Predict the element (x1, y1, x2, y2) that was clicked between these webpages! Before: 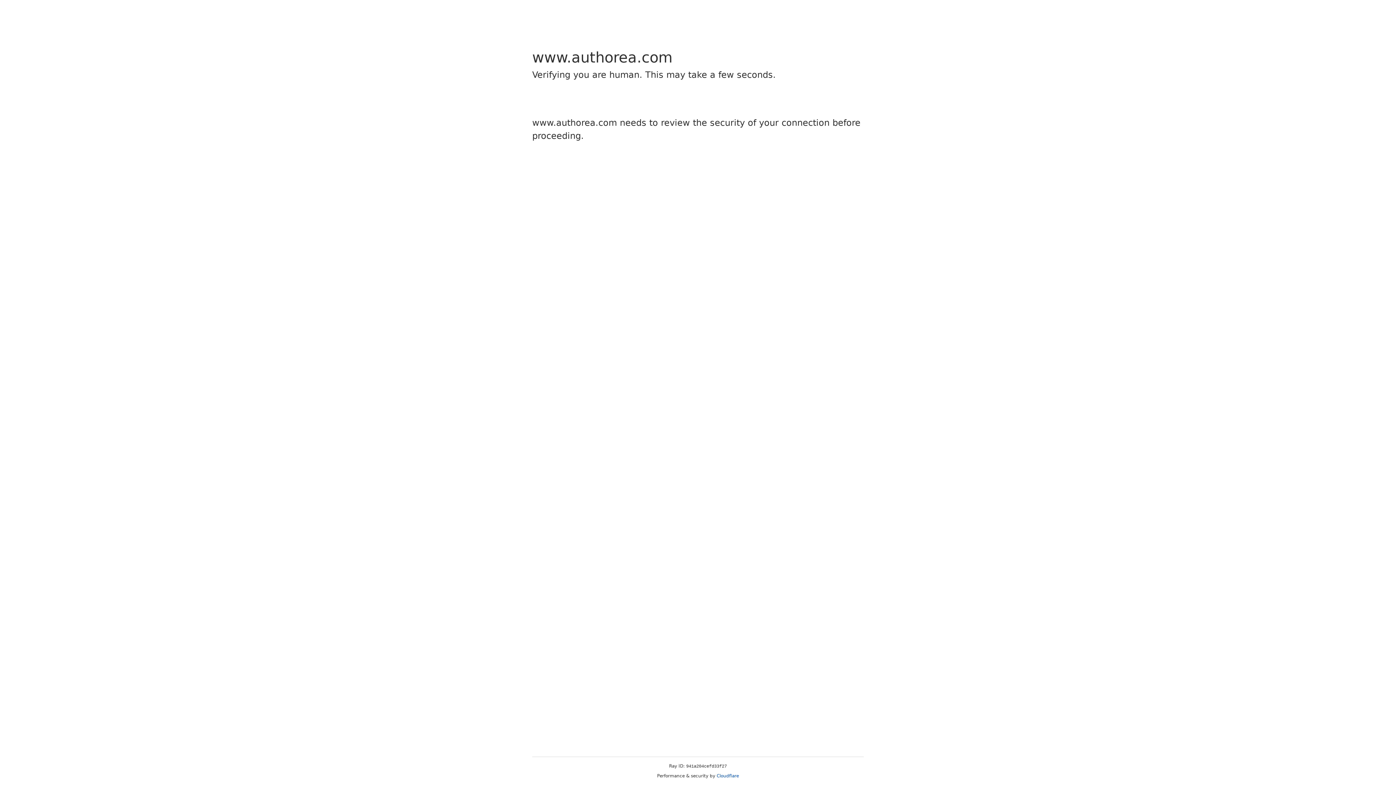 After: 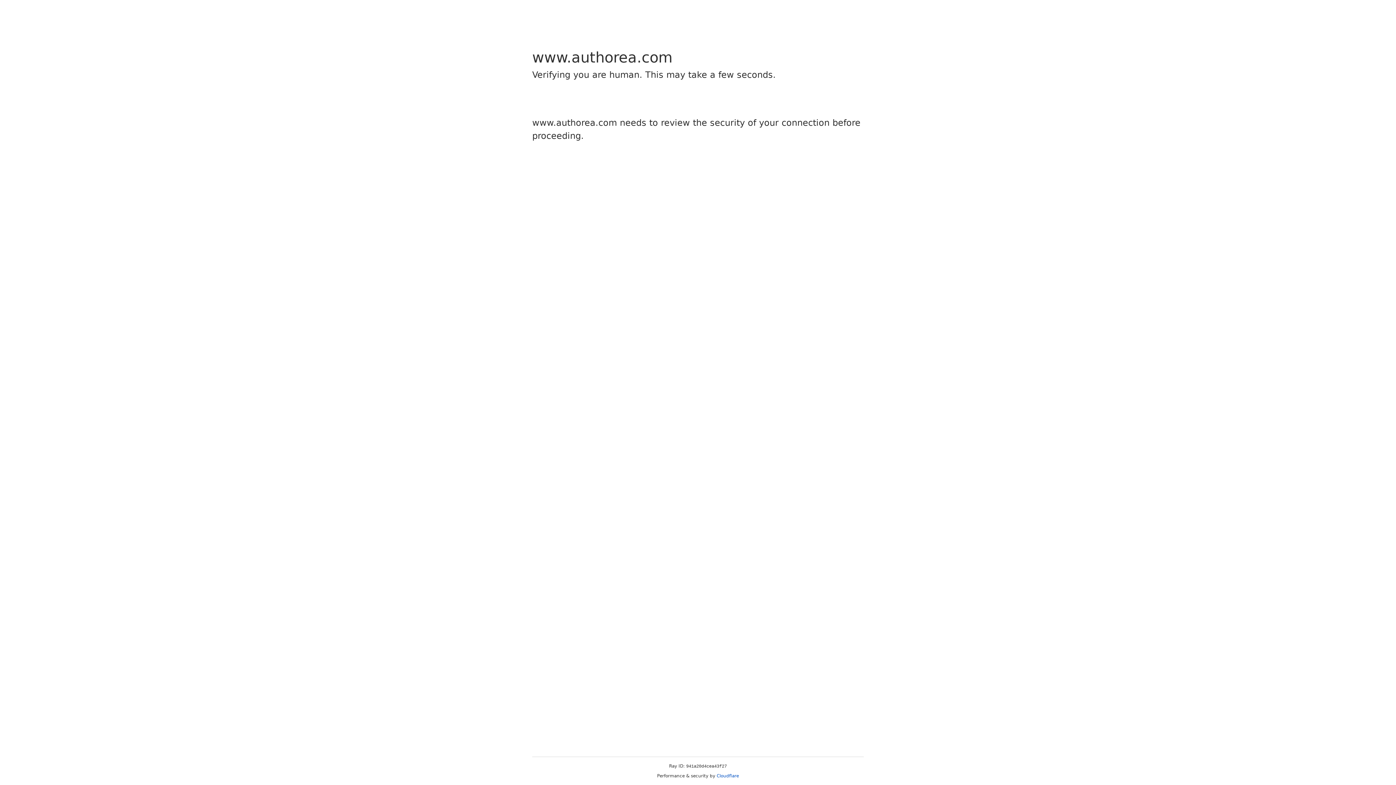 Action: label: Cloudflare bbox: (716, 773, 739, 778)